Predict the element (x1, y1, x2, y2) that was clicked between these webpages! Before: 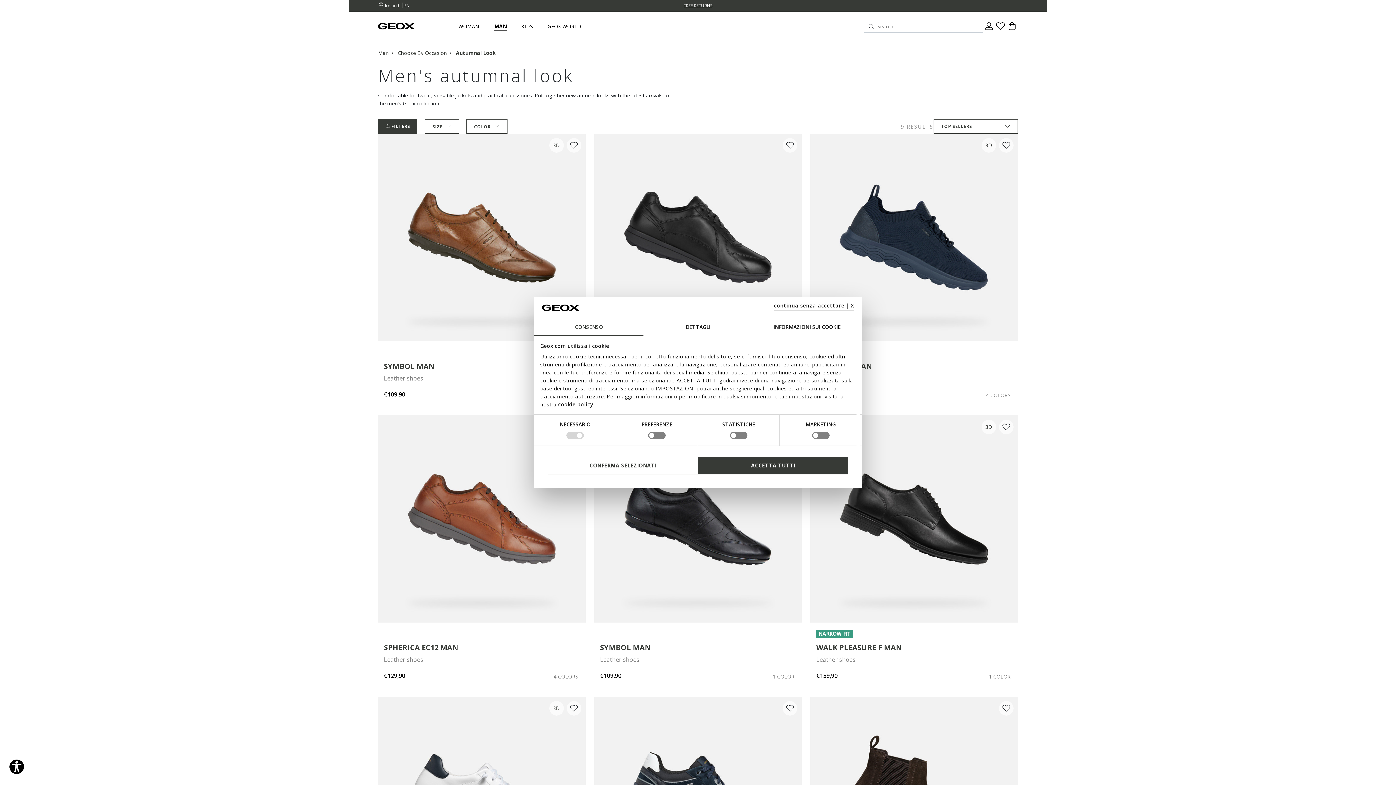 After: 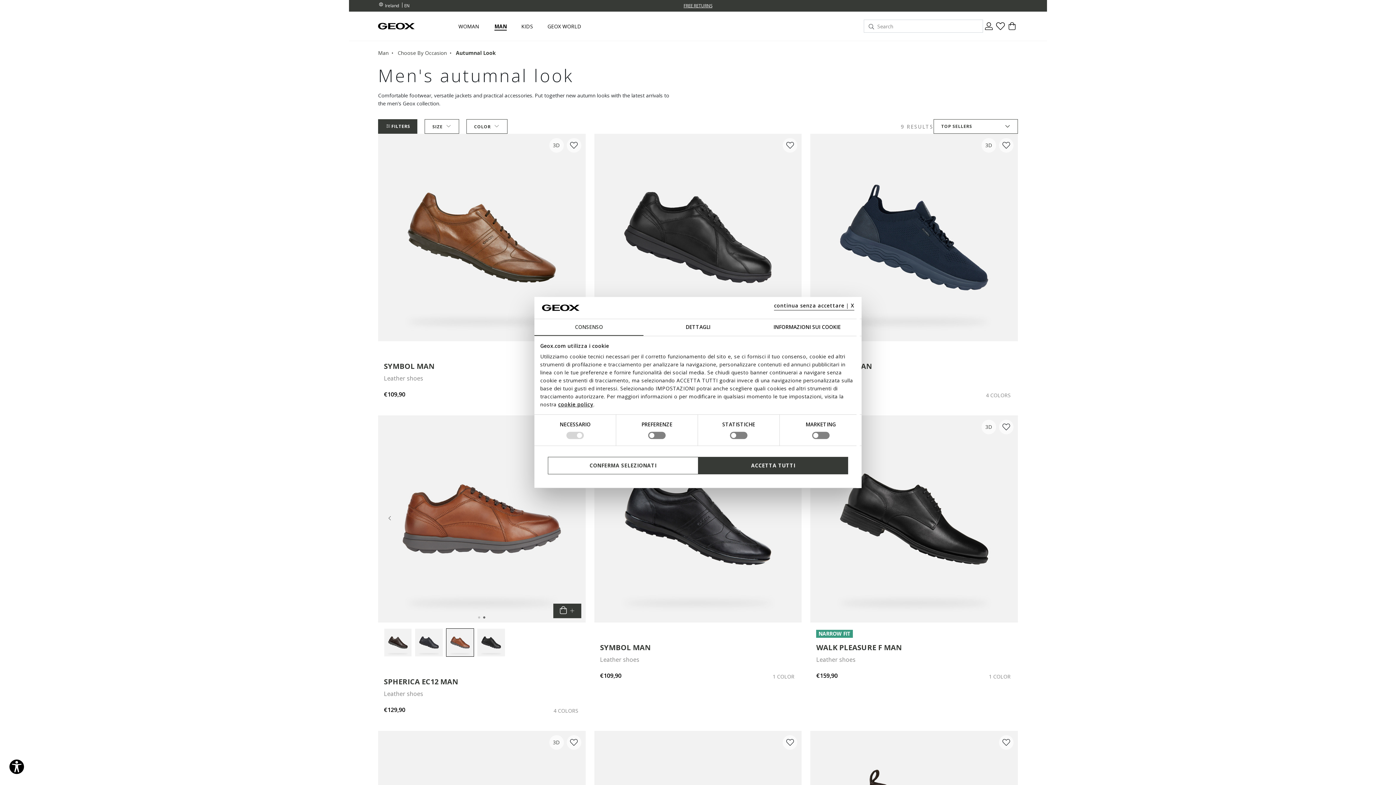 Action: bbox: (565, 510, 582, 527)